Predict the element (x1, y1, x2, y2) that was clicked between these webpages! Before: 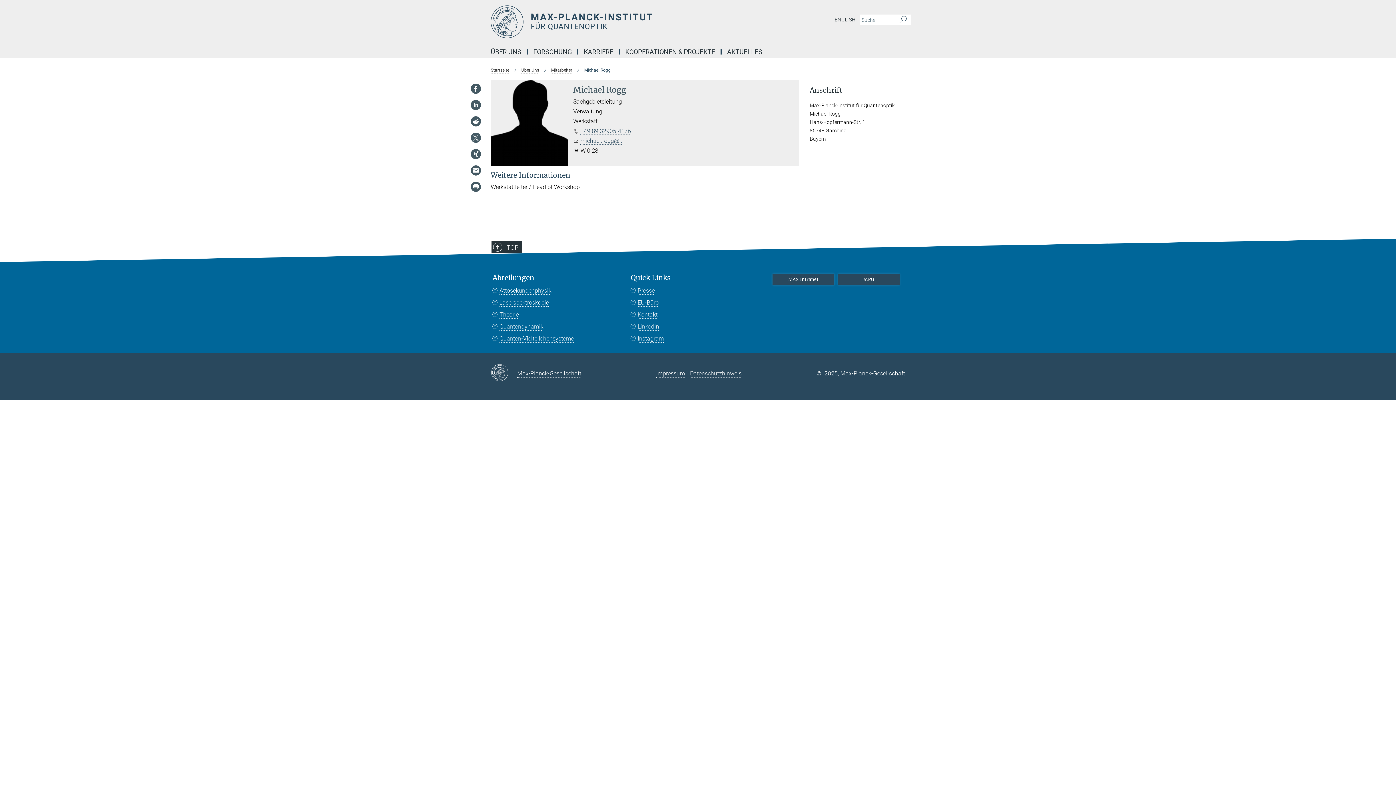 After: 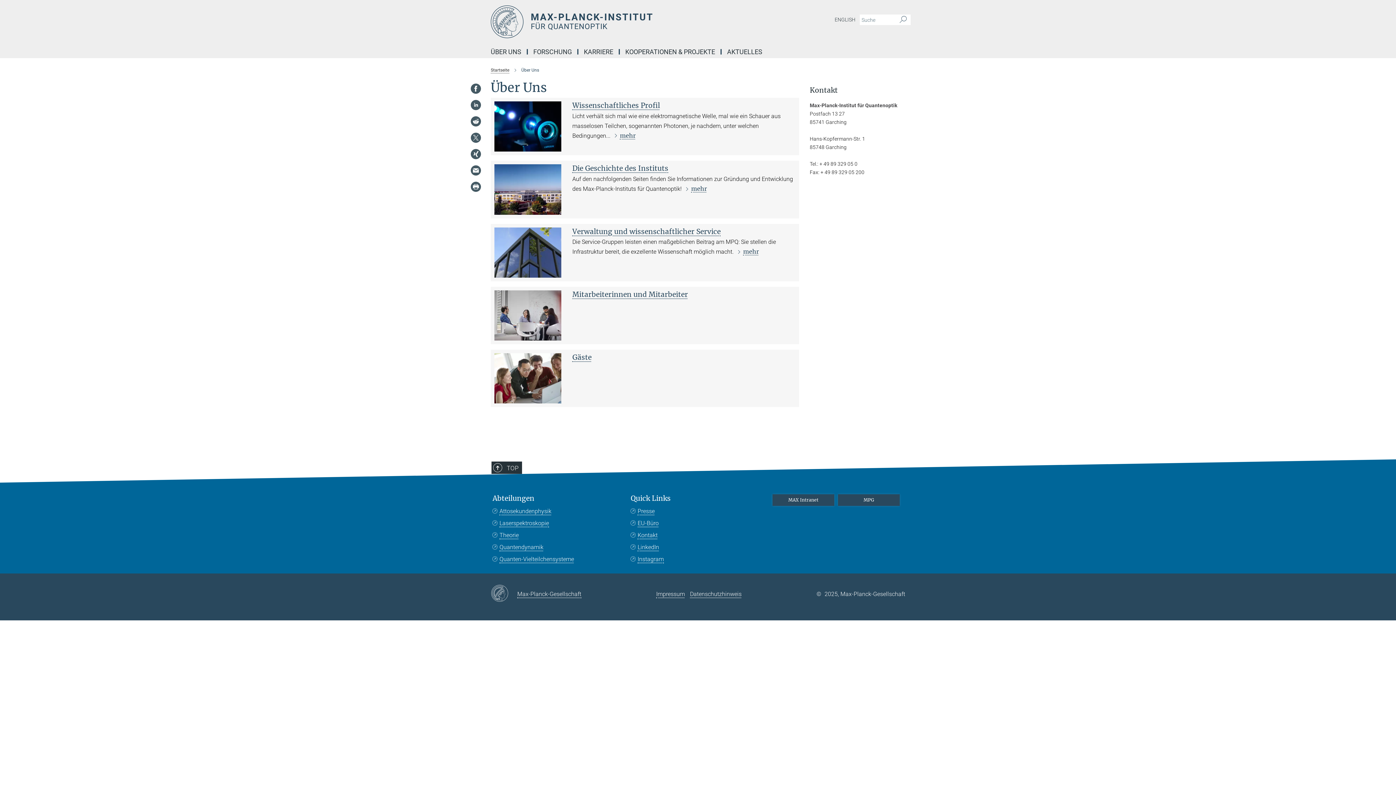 Action: label: Über Uns bbox: (521, 67, 539, 72)